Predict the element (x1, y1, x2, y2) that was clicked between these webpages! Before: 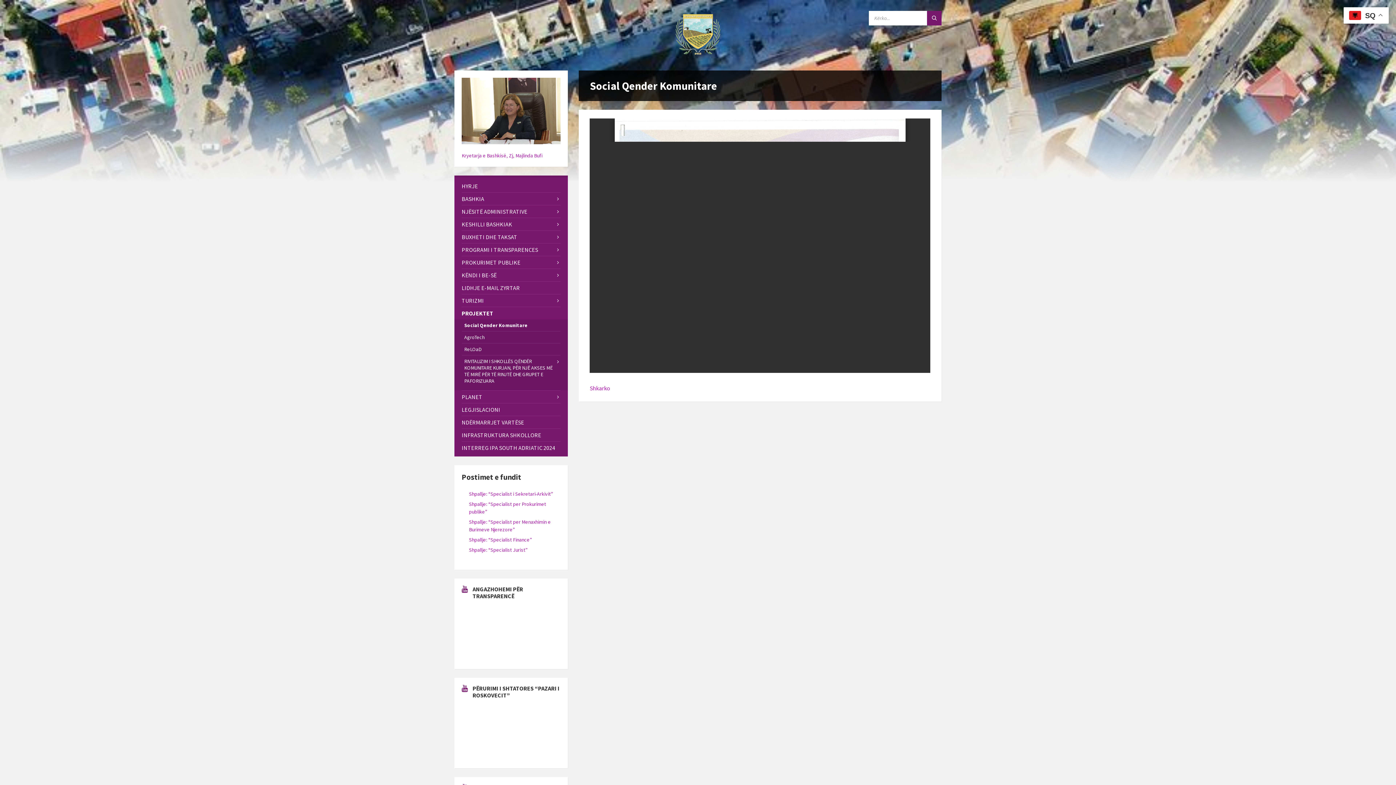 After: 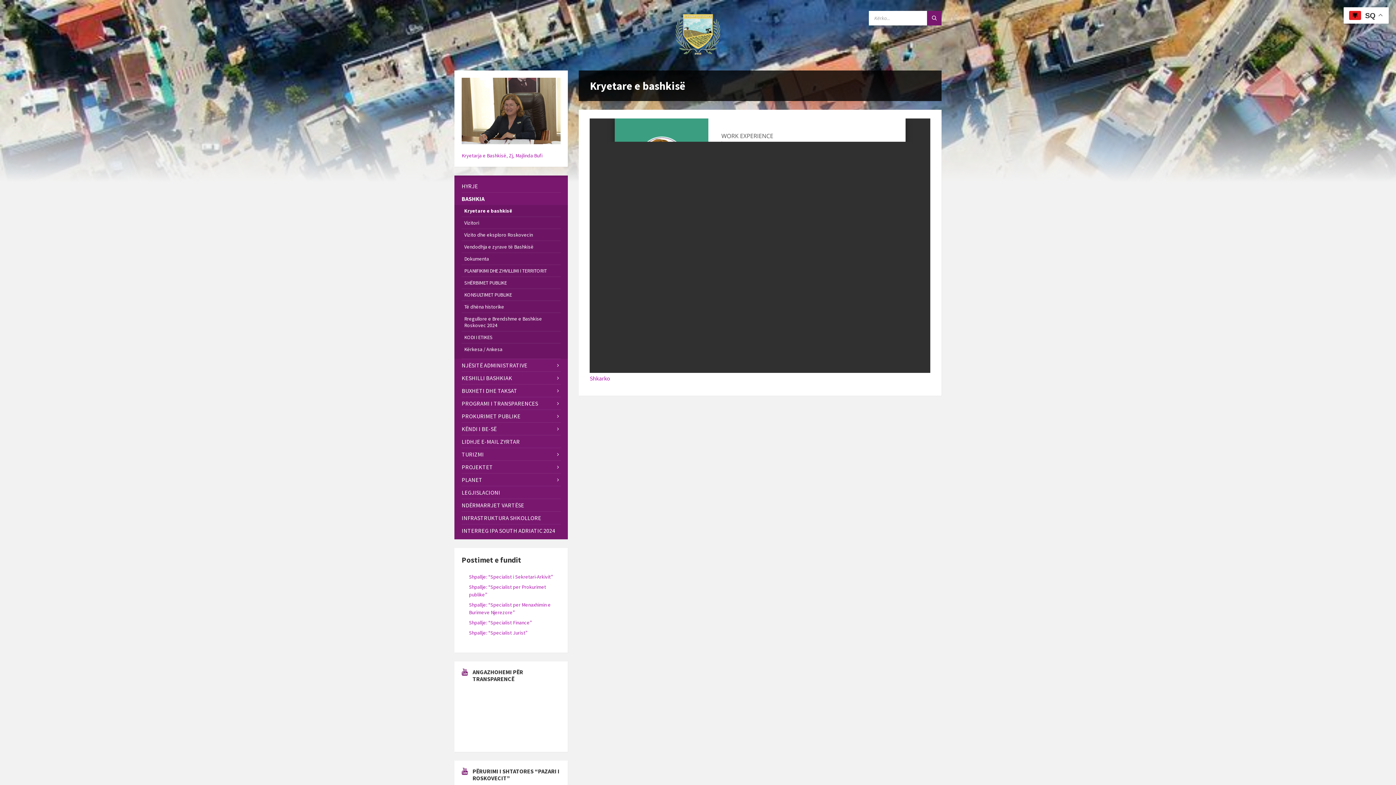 Action: label: Kryetarja e Bashkisë, Zj, Majlinda Bufi bbox: (461, 152, 542, 158)